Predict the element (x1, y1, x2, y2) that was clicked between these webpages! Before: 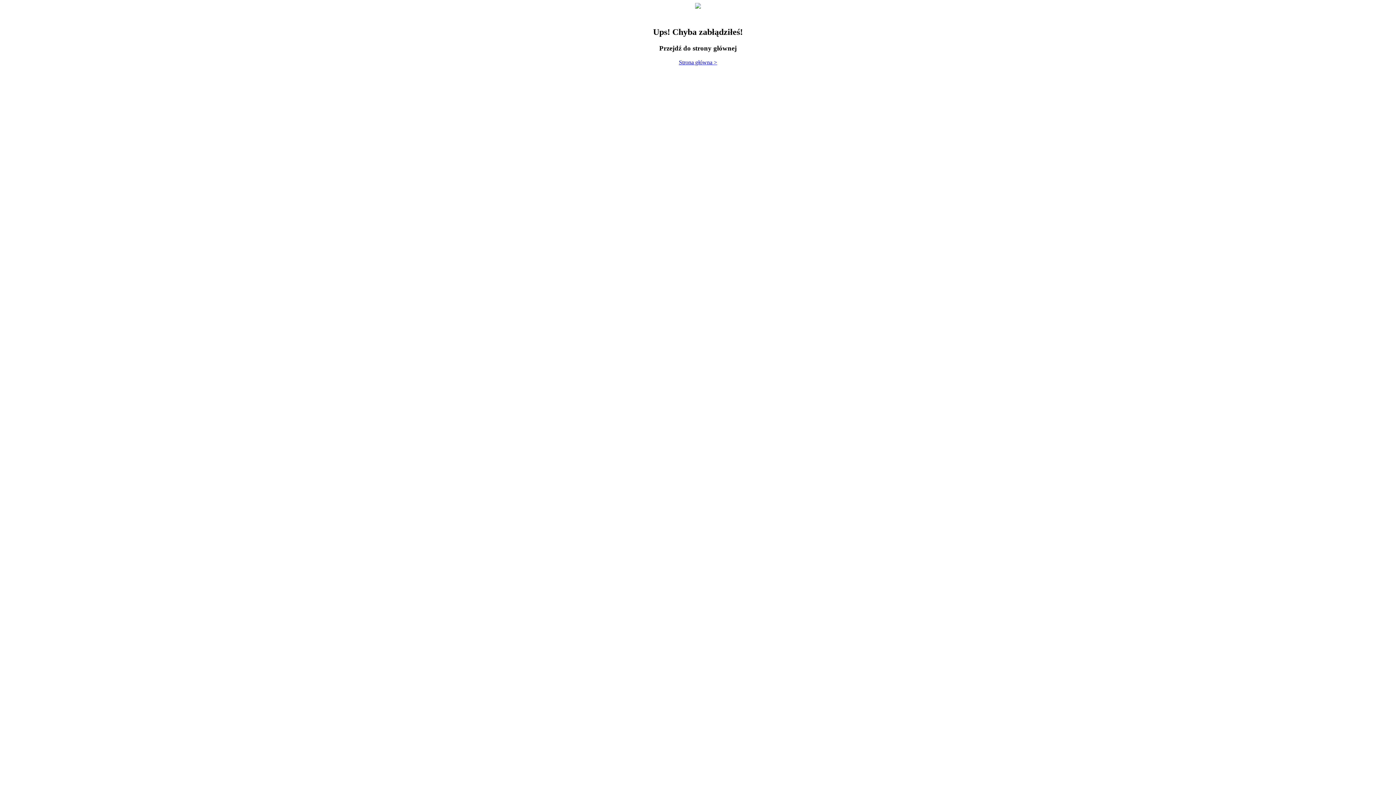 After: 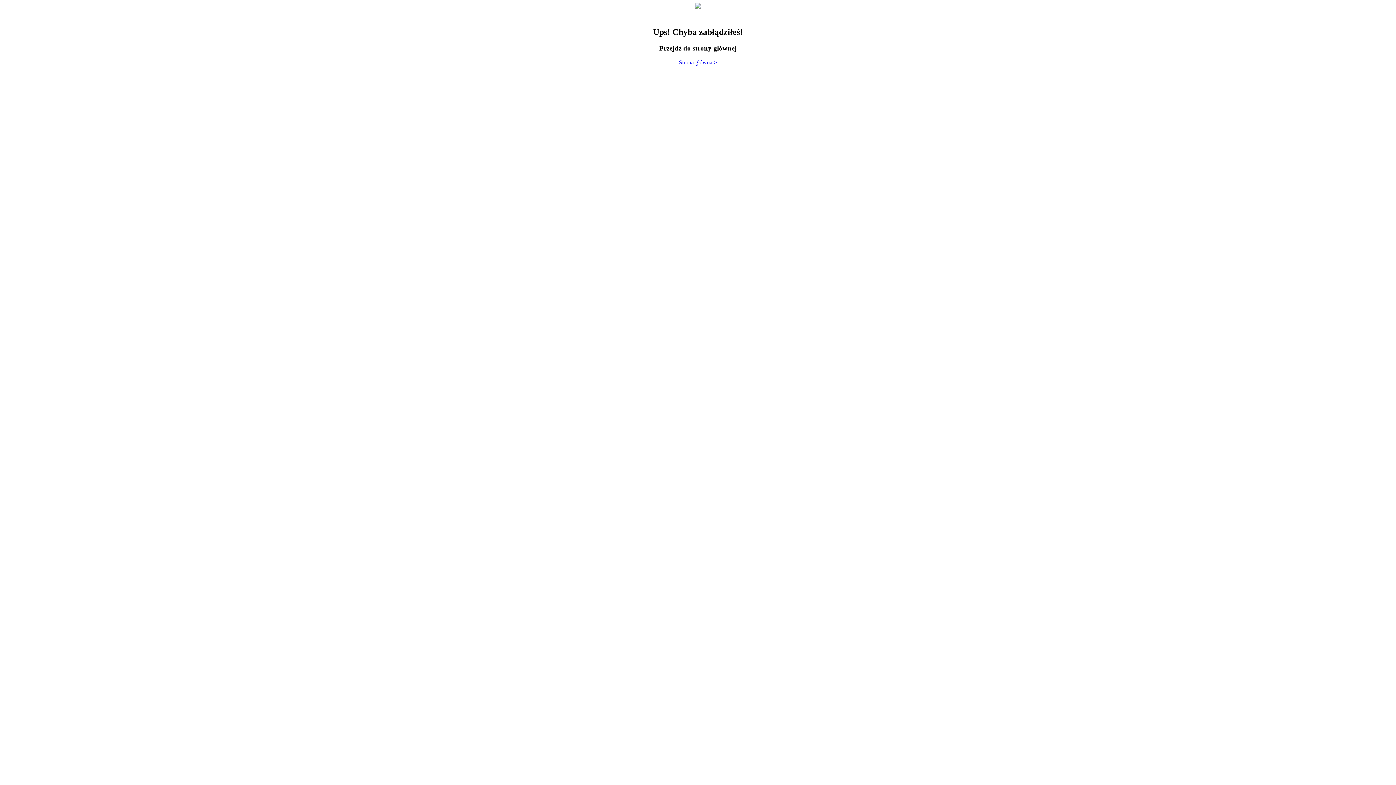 Action: bbox: (695, 3, 701, 9)